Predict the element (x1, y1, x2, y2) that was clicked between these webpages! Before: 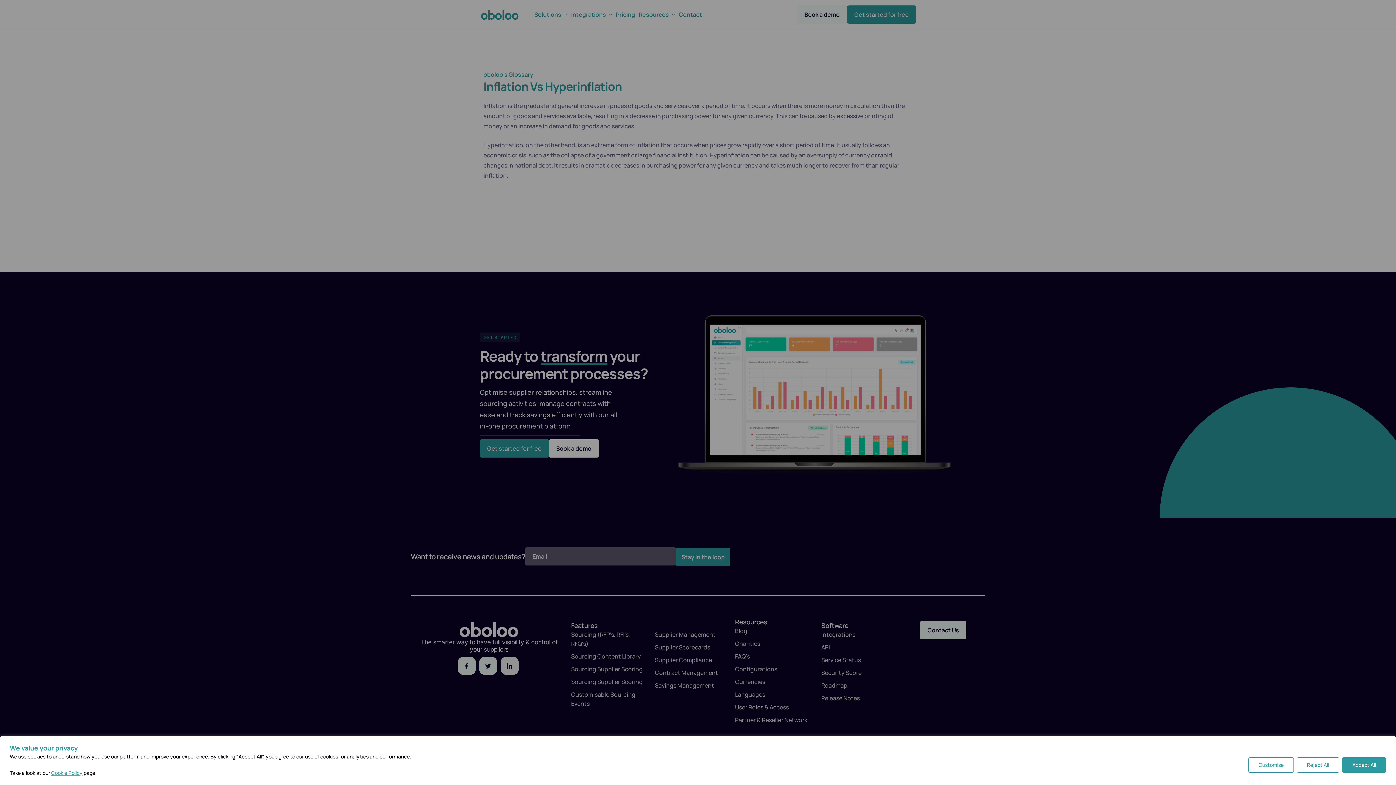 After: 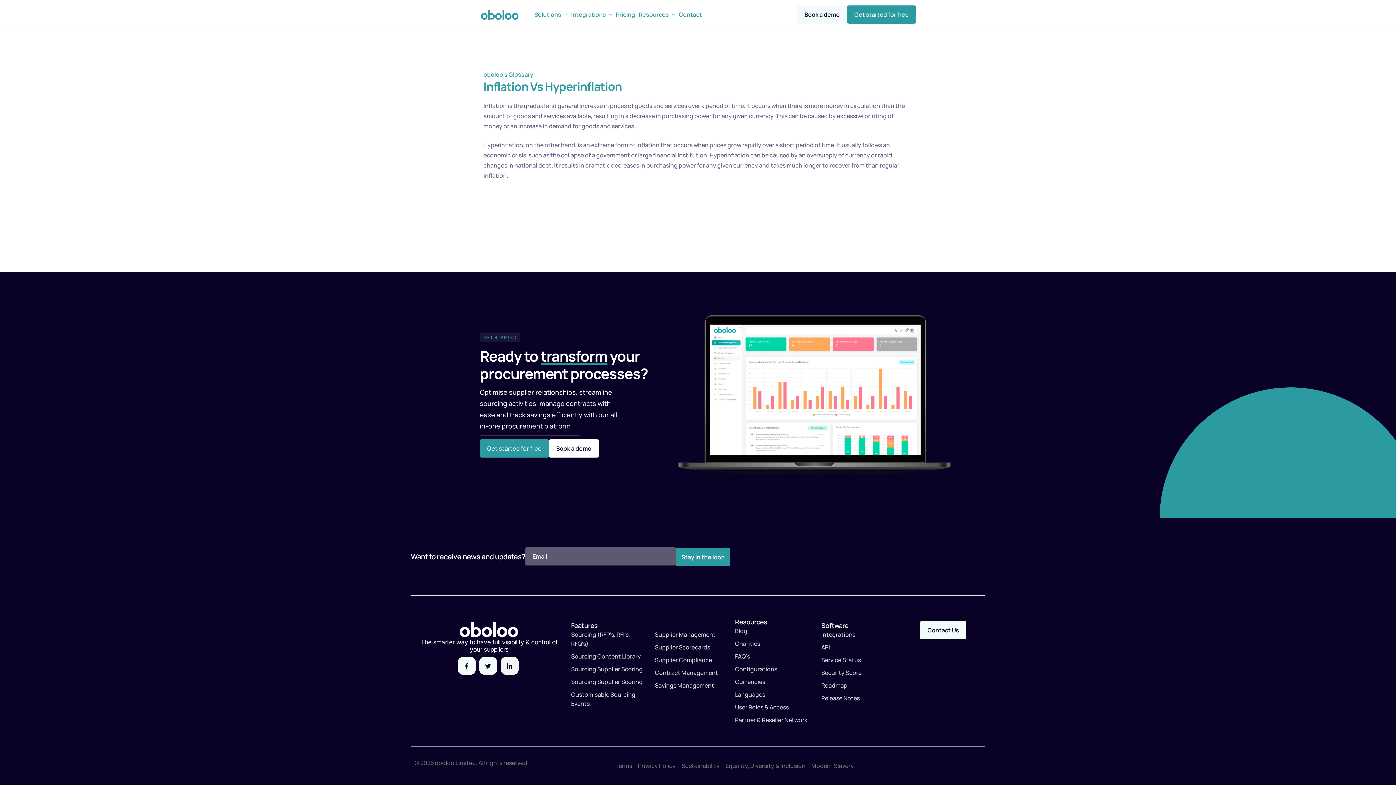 Action: bbox: (1342, 757, 1386, 772) label: [cookiepal_accept_text]